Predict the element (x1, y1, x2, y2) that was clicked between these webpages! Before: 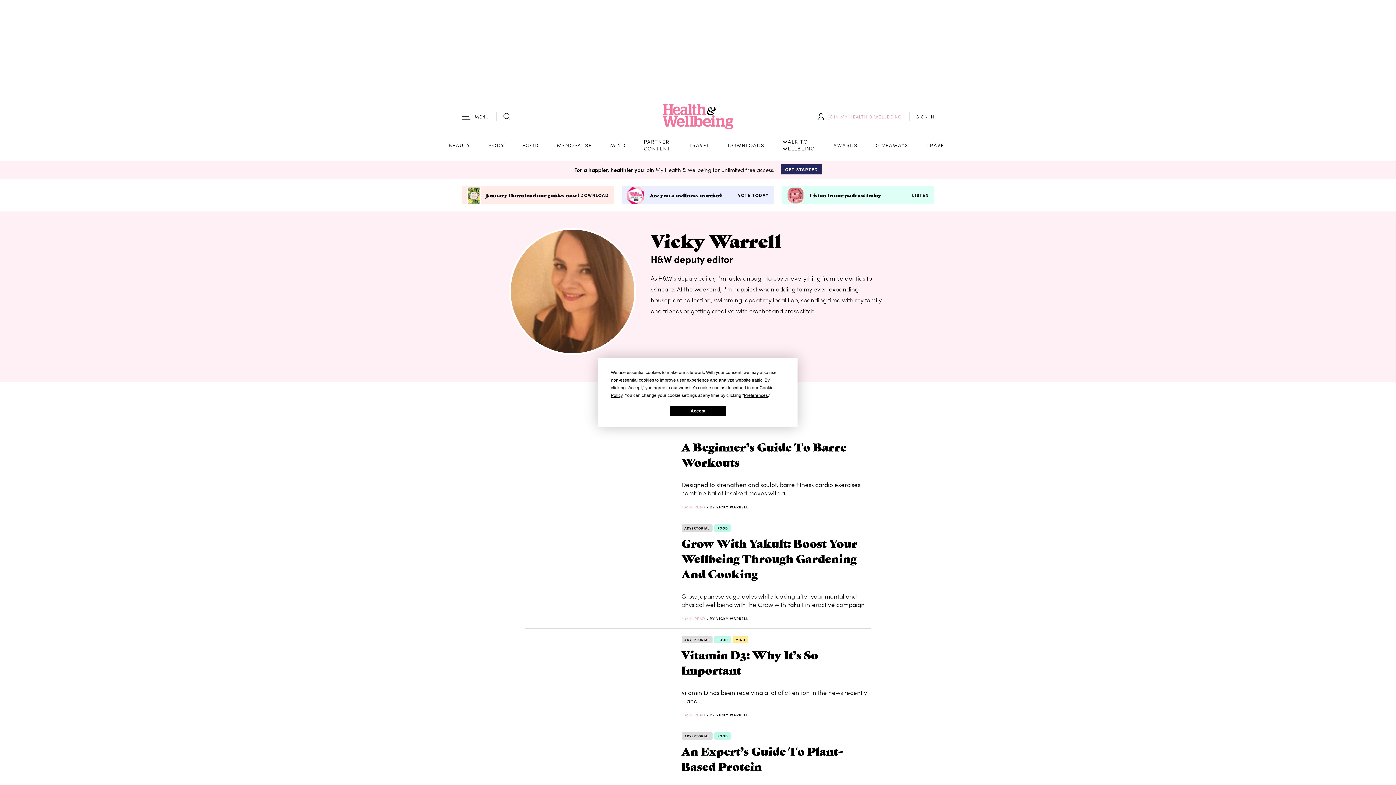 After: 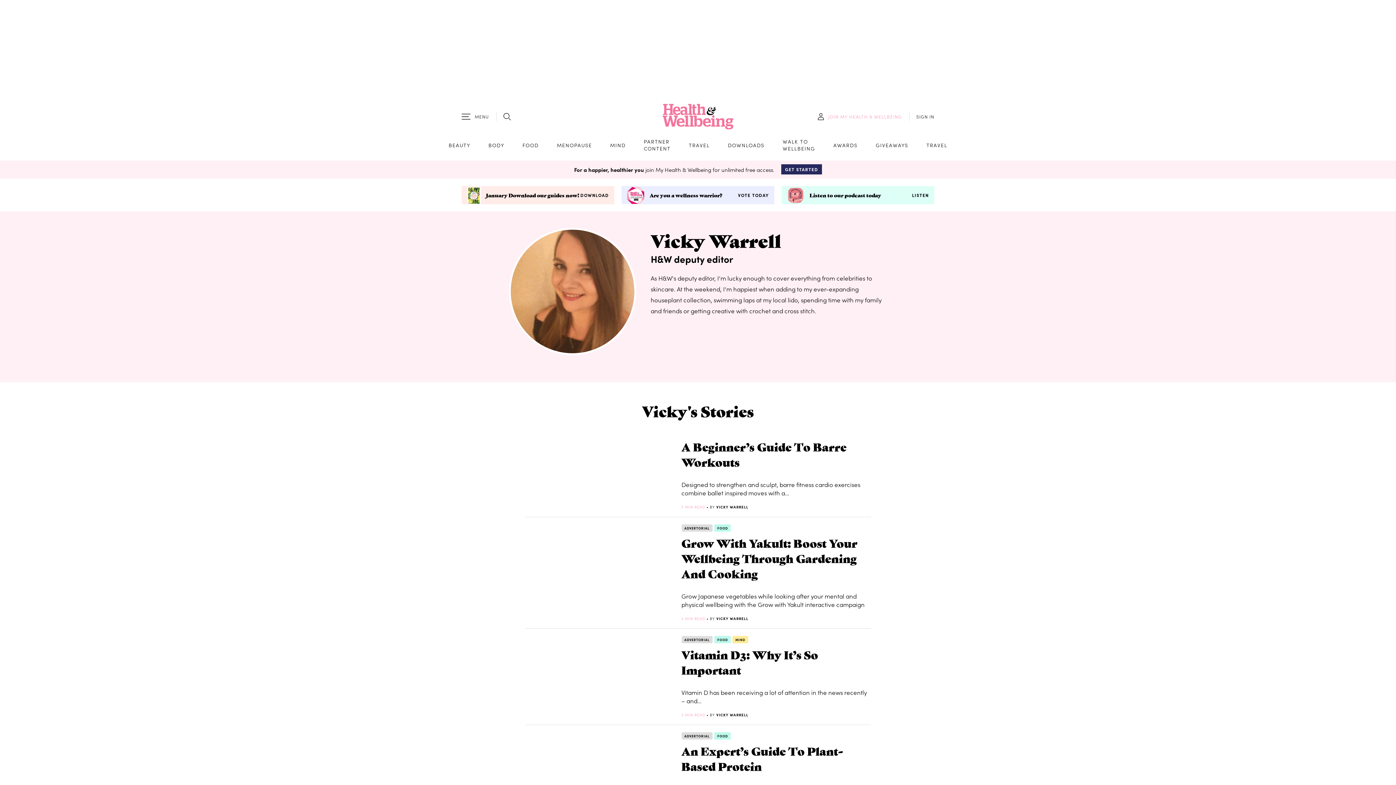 Action: label: Accept bbox: (670, 406, 726, 416)